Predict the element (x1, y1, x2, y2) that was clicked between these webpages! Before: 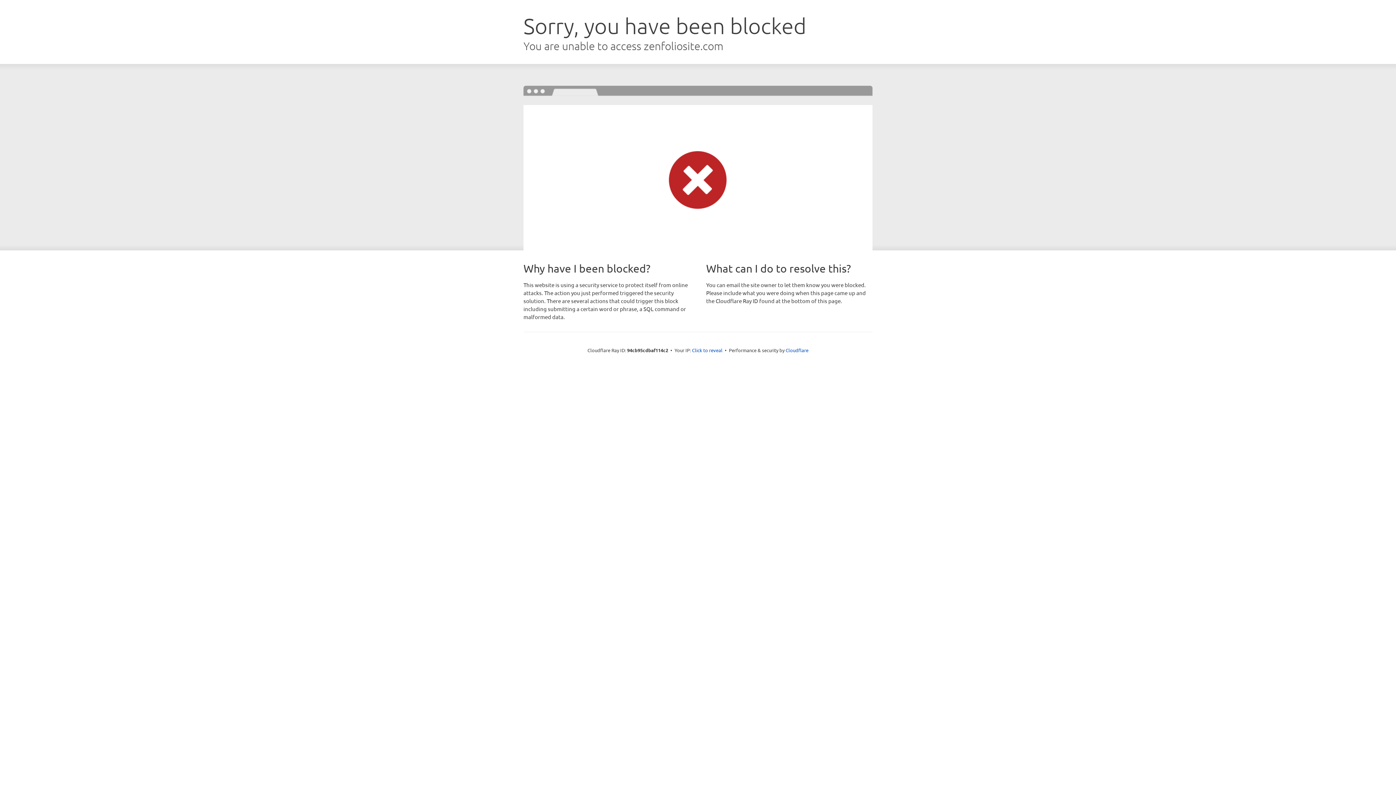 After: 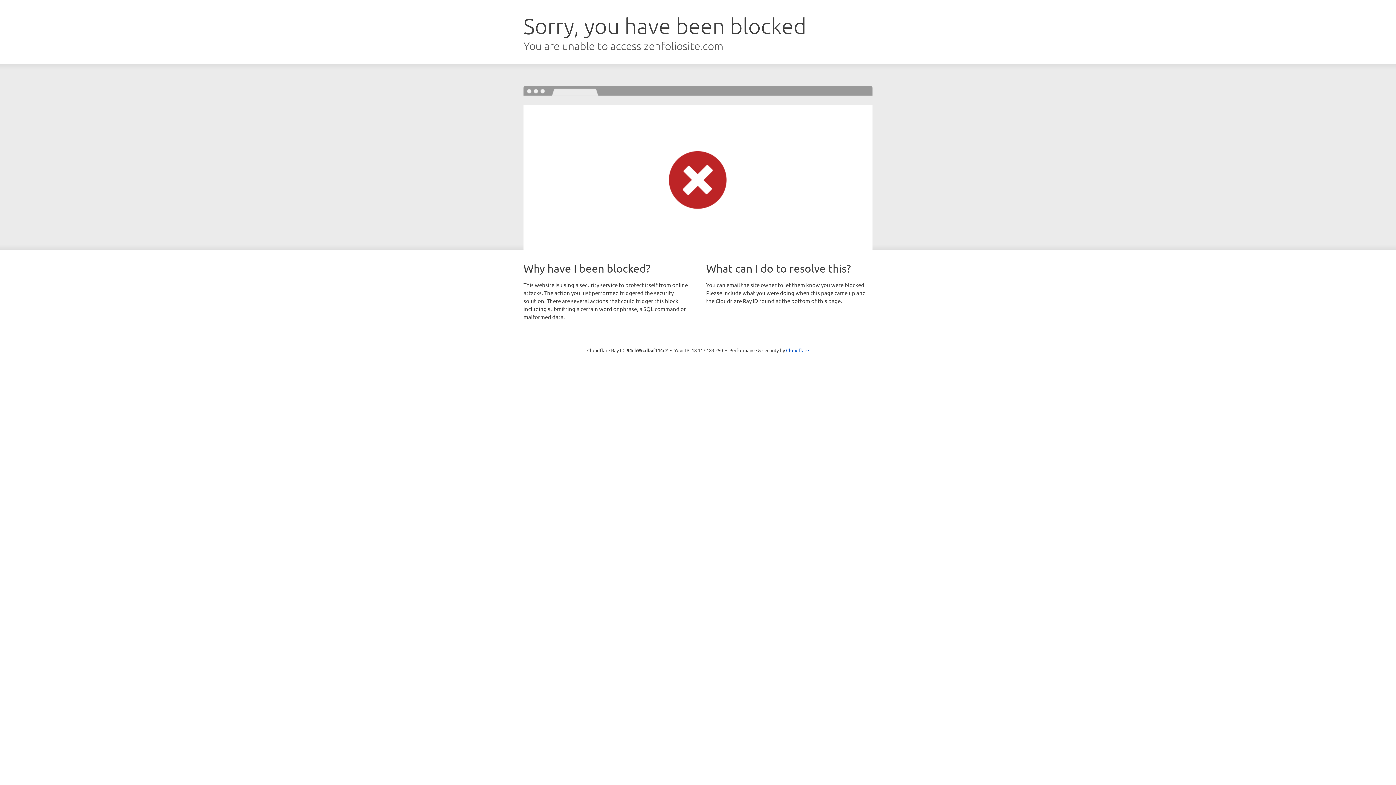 Action: label: Click to reveal bbox: (692, 346, 722, 353)